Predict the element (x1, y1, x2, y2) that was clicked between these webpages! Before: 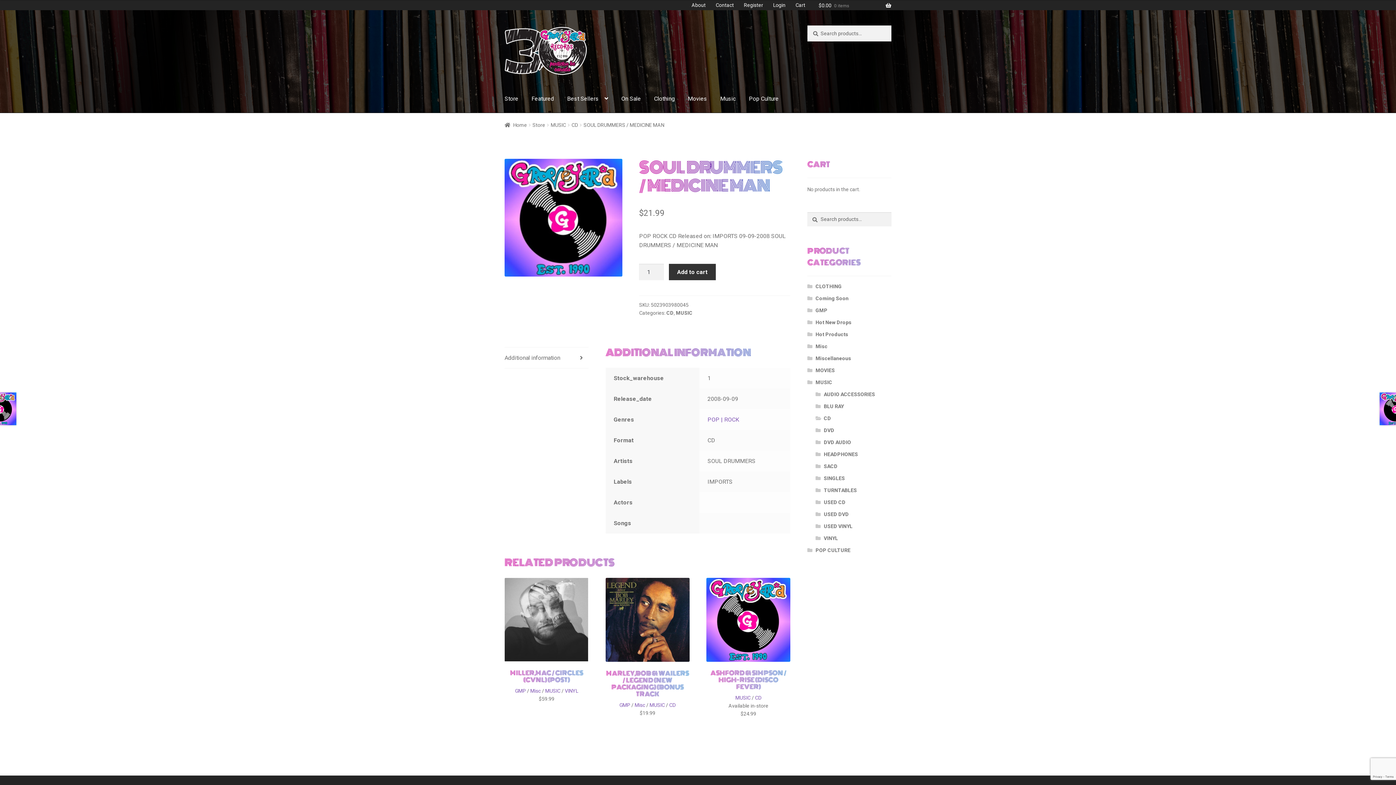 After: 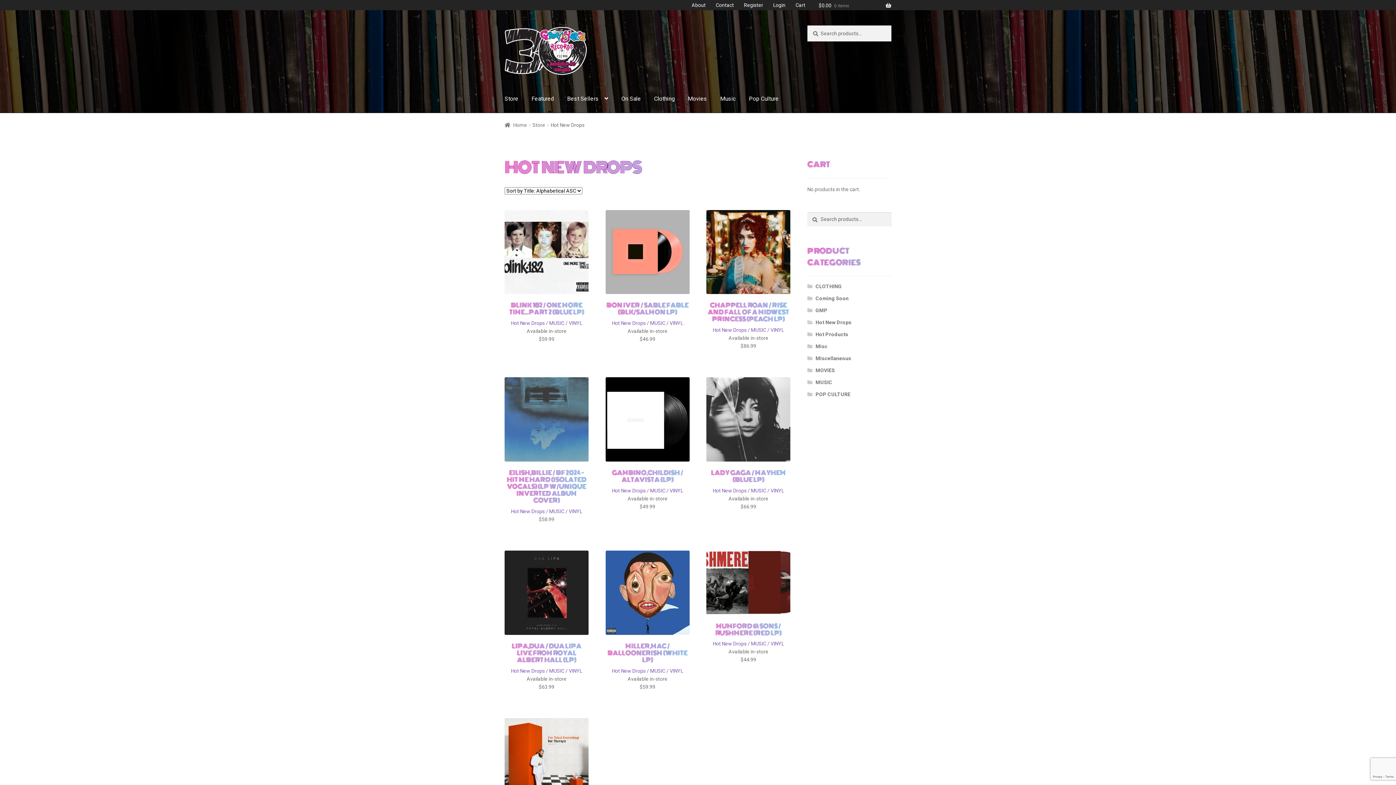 Action: bbox: (815, 319, 851, 325) label: Hot New Drops